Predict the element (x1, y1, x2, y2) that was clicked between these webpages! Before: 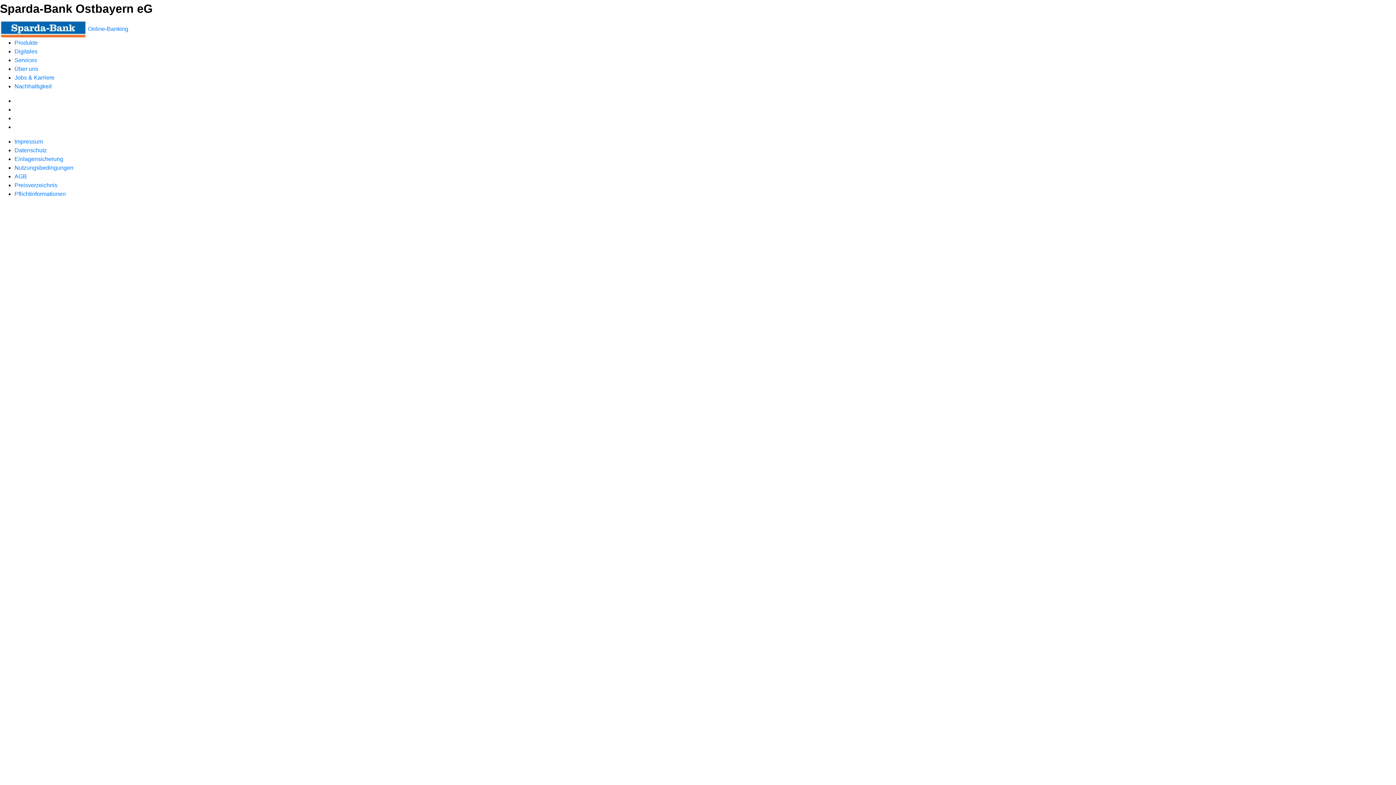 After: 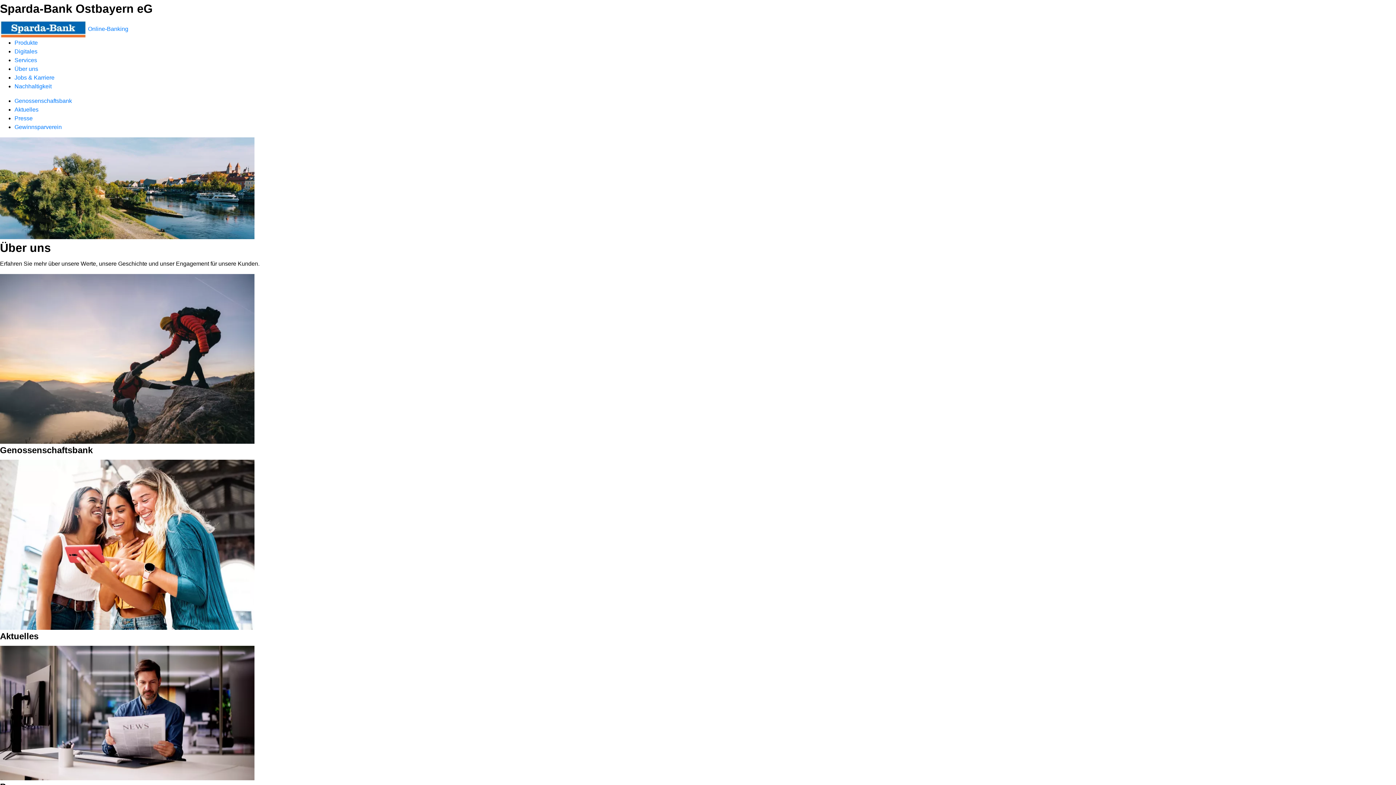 Action: bbox: (14, 65, 38, 72) label: Über uns